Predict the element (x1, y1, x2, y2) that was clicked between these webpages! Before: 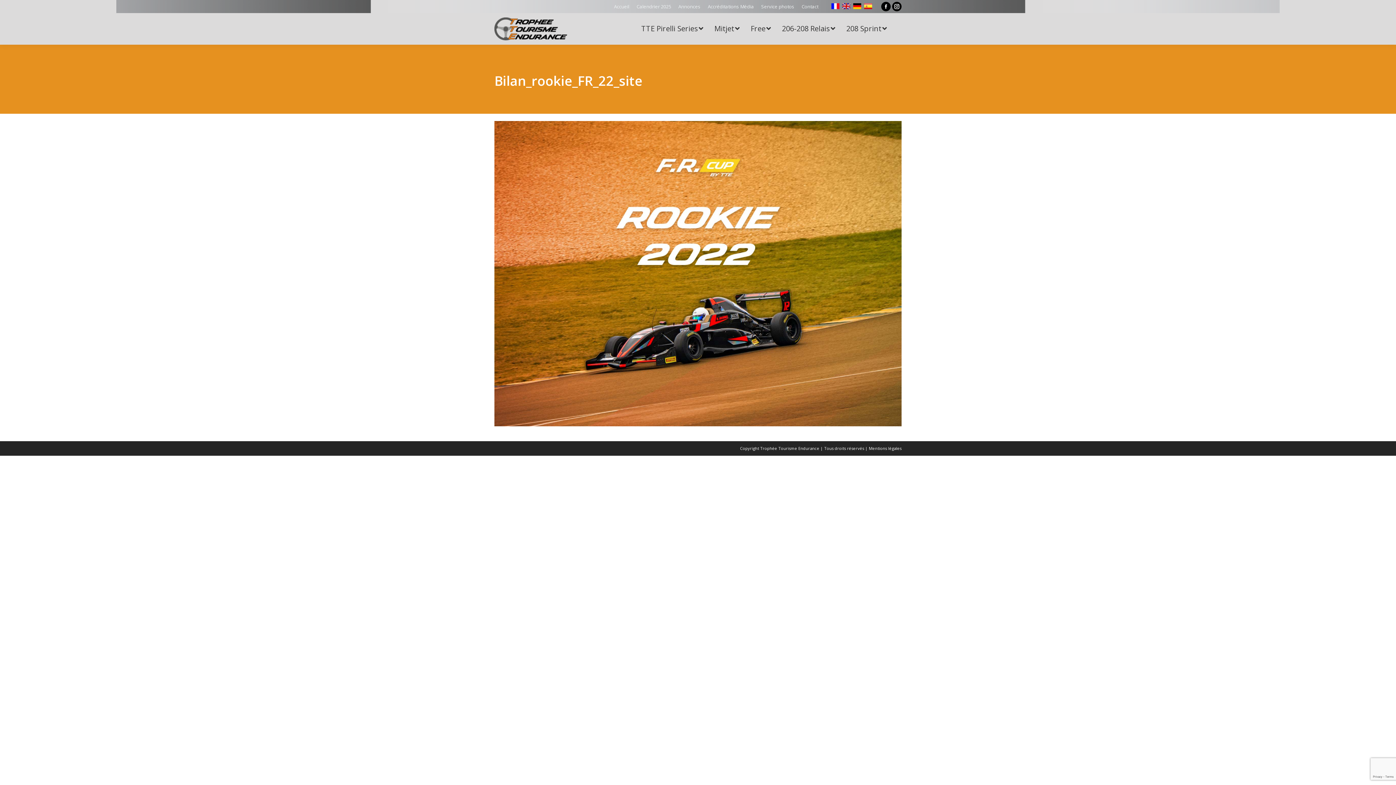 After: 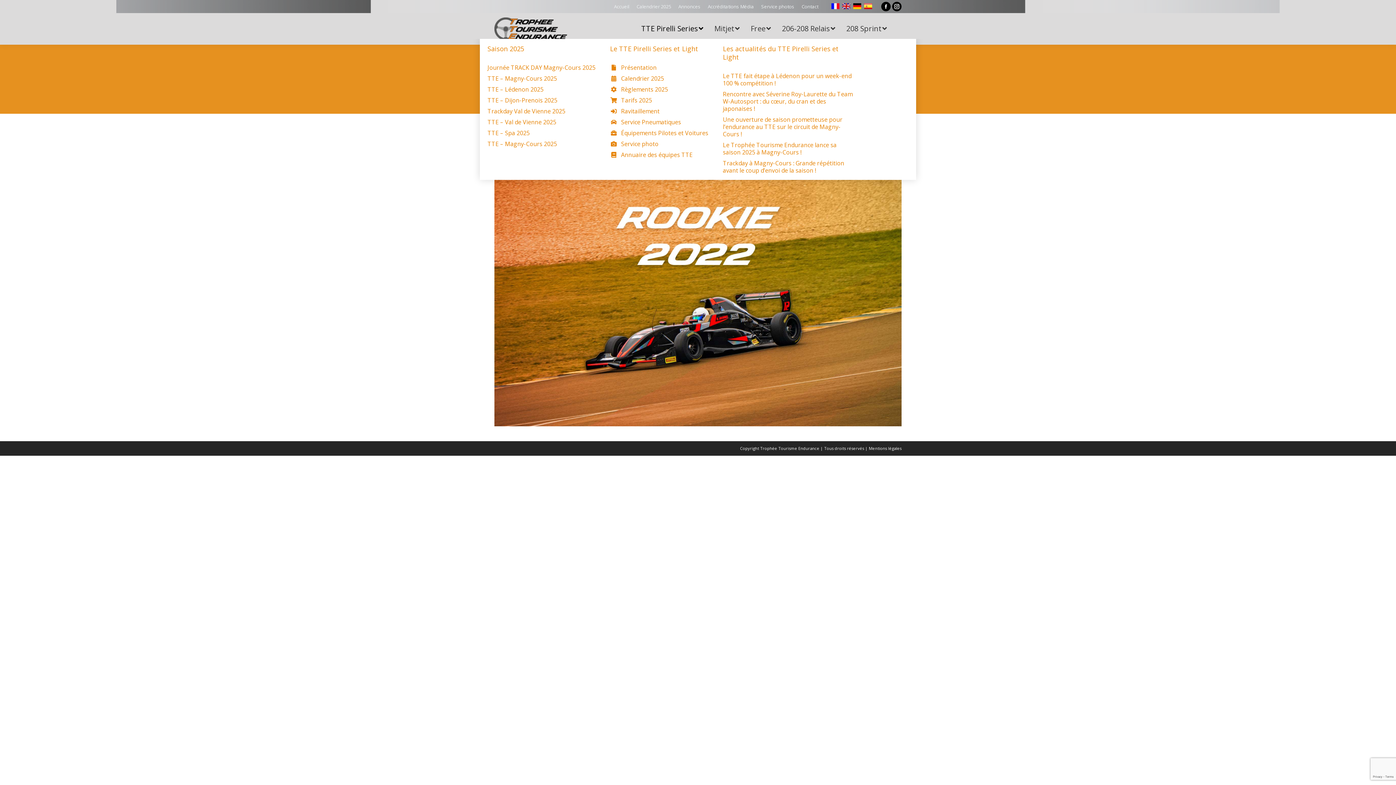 Action: label: TTE Pirelli Series bbox: (634, 18, 707, 38)